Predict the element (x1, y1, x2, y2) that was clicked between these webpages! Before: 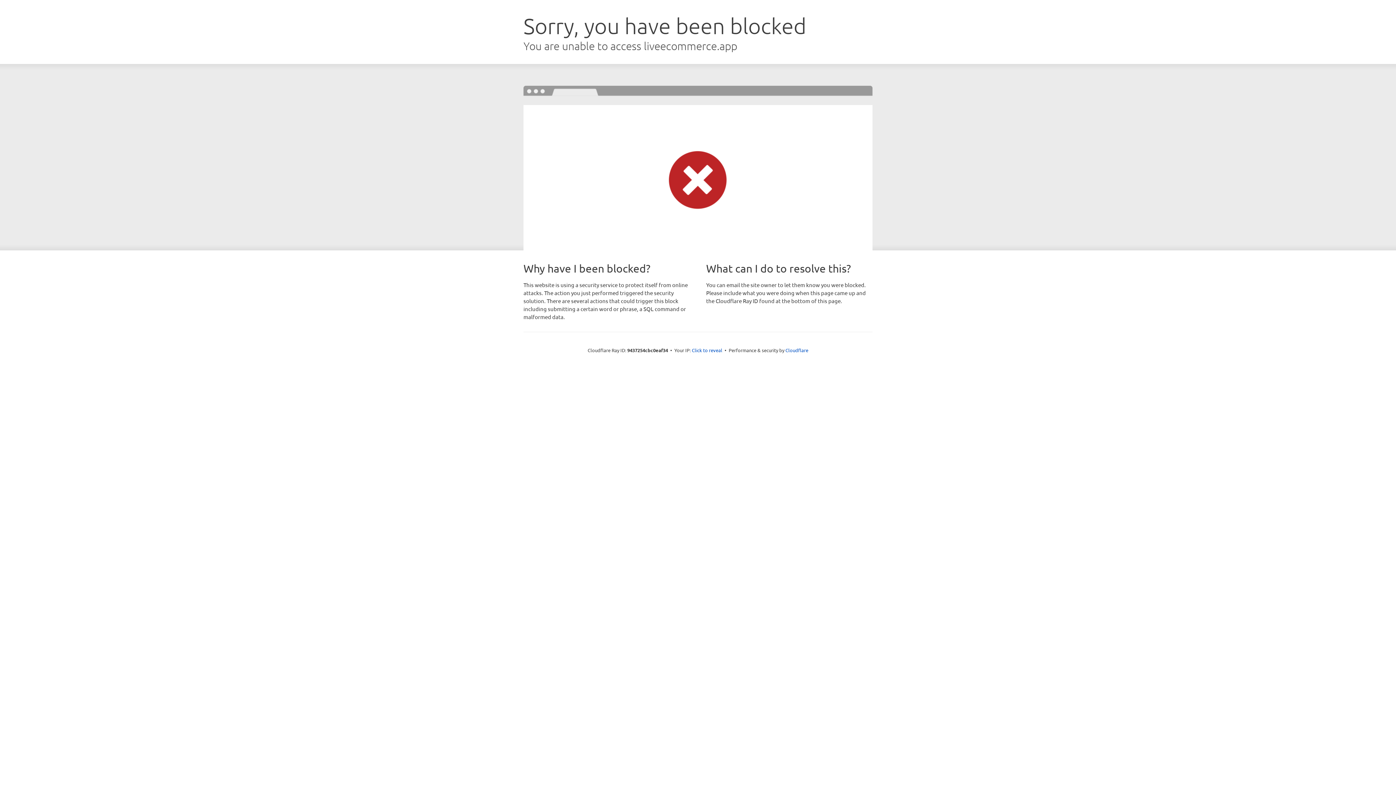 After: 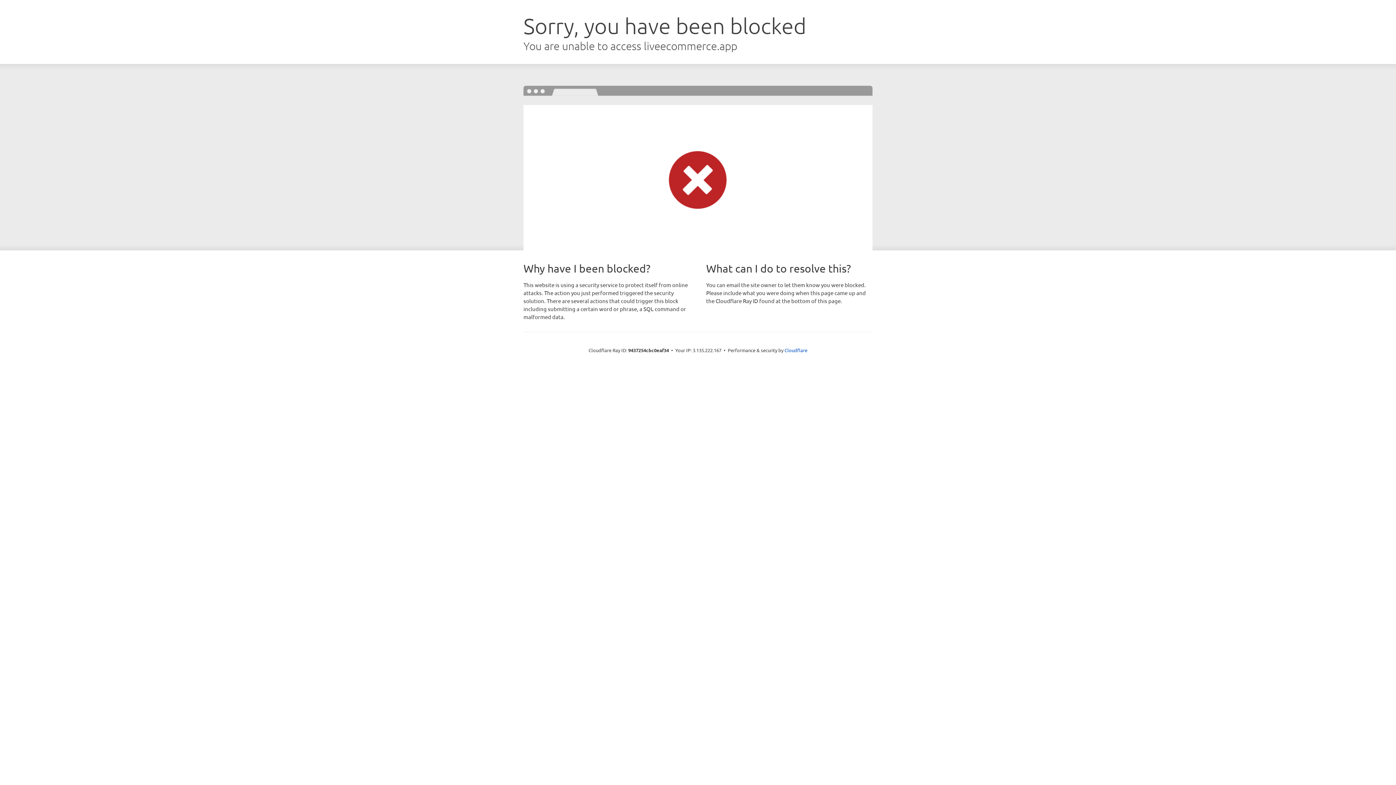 Action: label: Click to reveal bbox: (692, 346, 722, 353)